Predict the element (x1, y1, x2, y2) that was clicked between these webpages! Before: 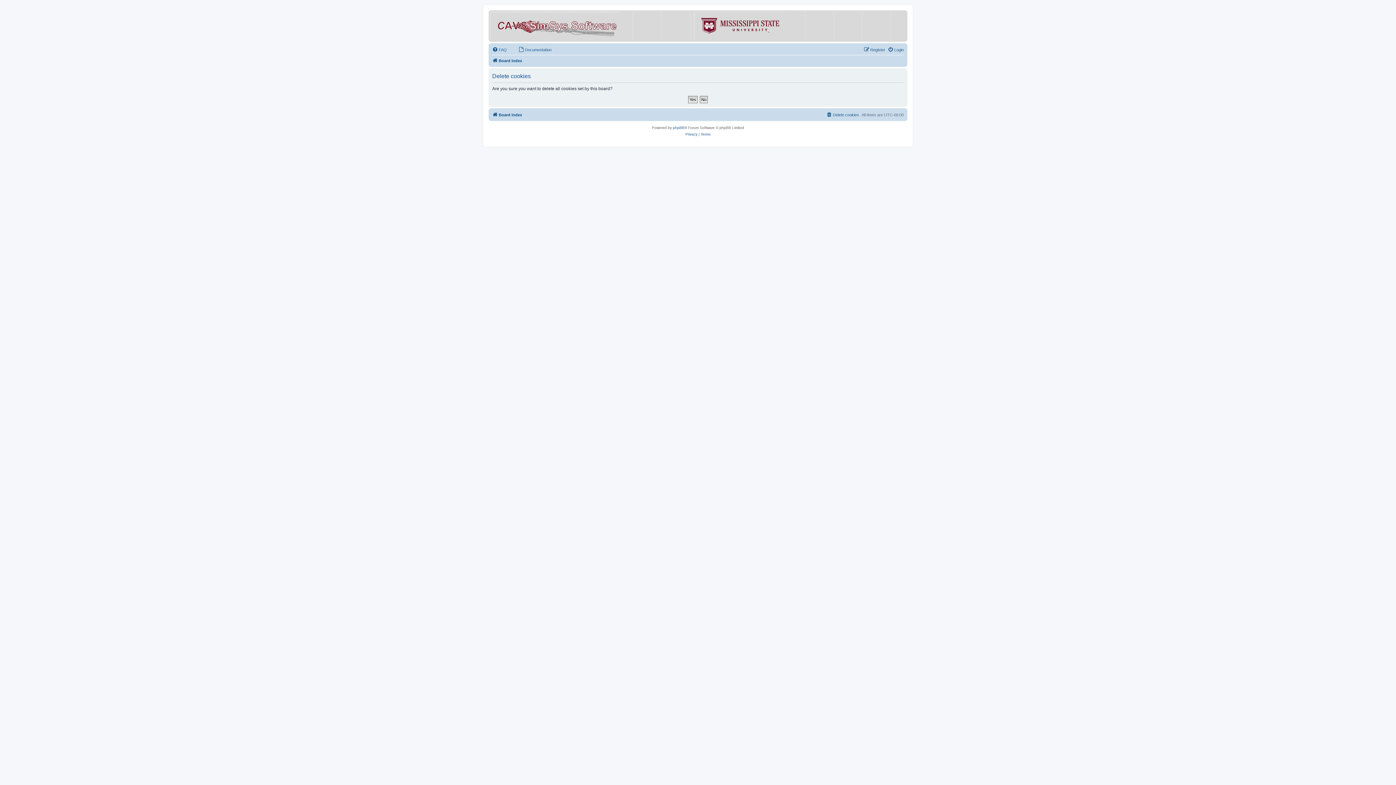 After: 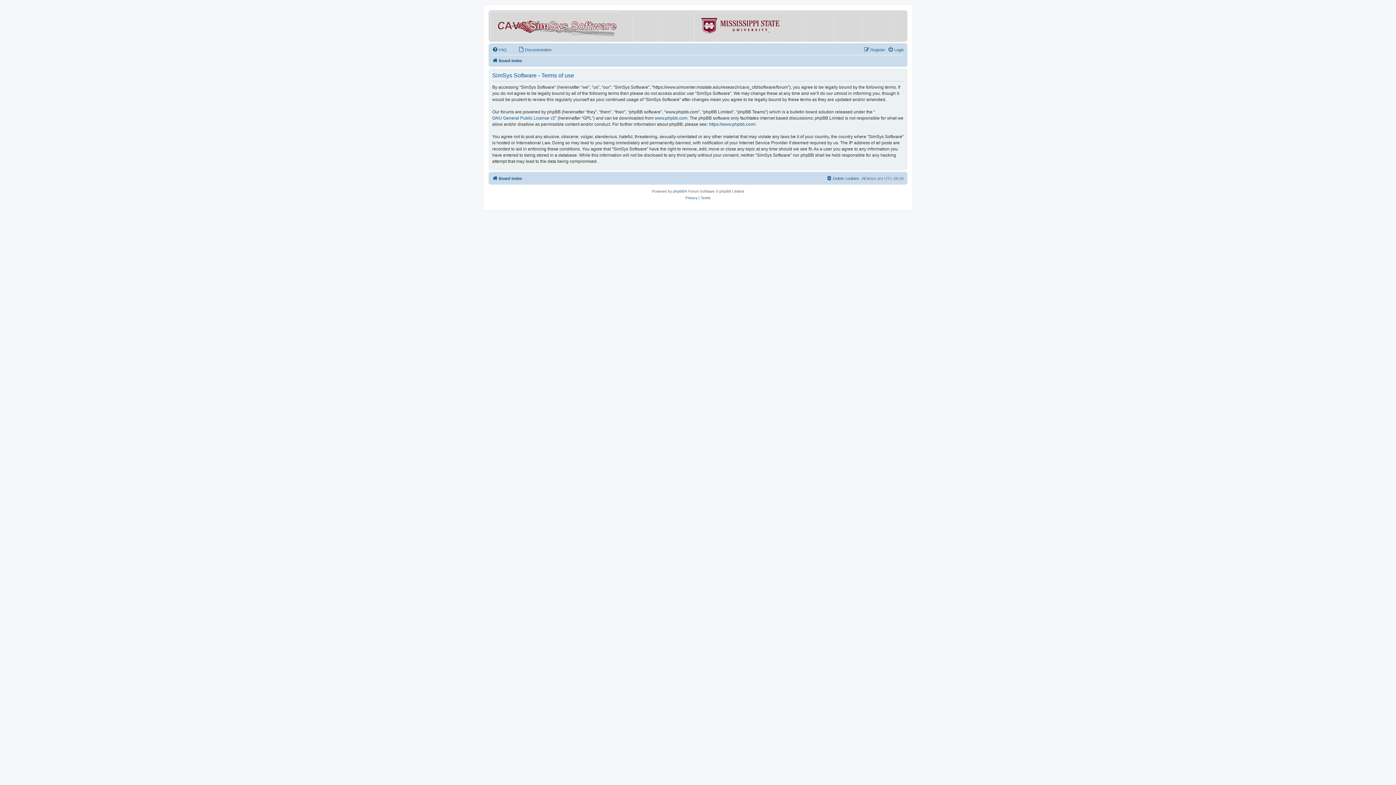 Action: label: Terms bbox: (700, 131, 710, 137)